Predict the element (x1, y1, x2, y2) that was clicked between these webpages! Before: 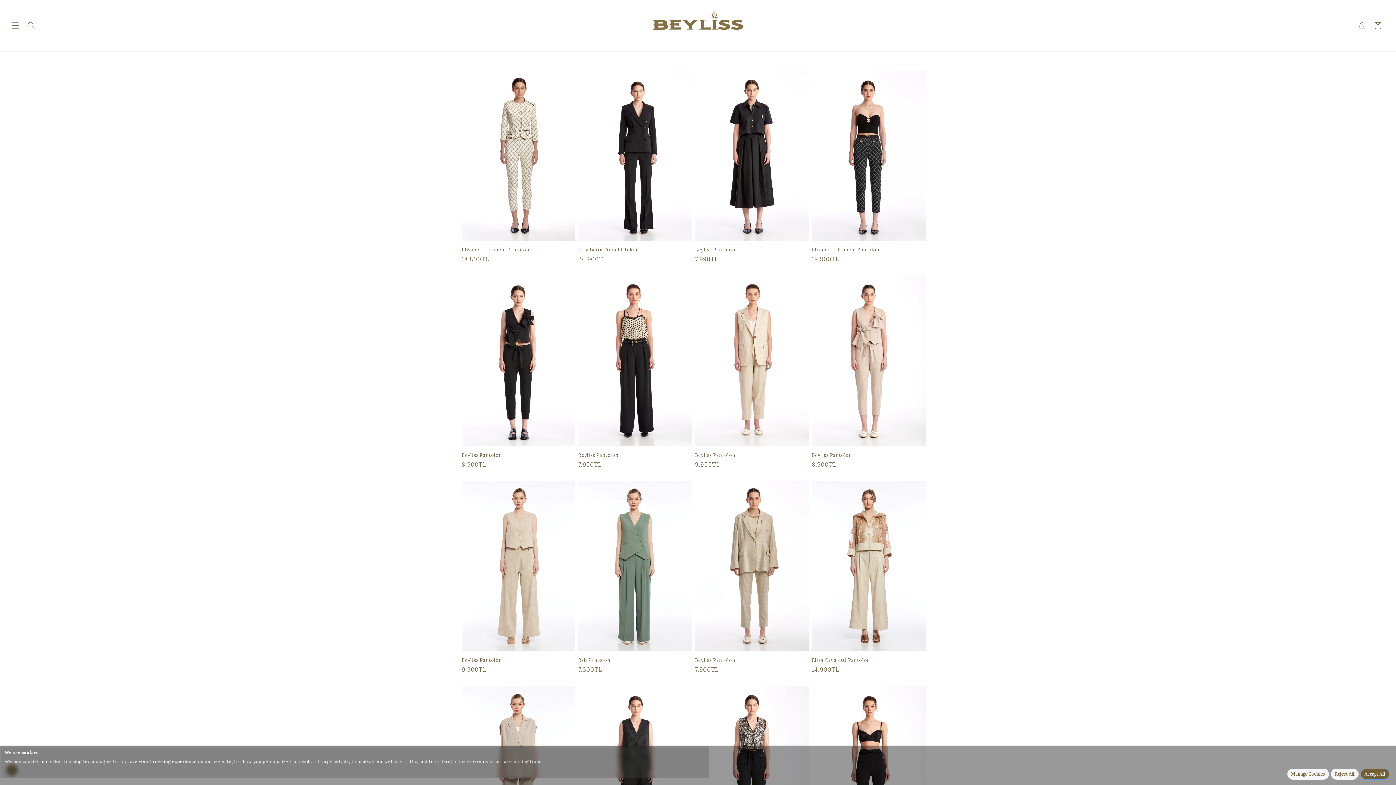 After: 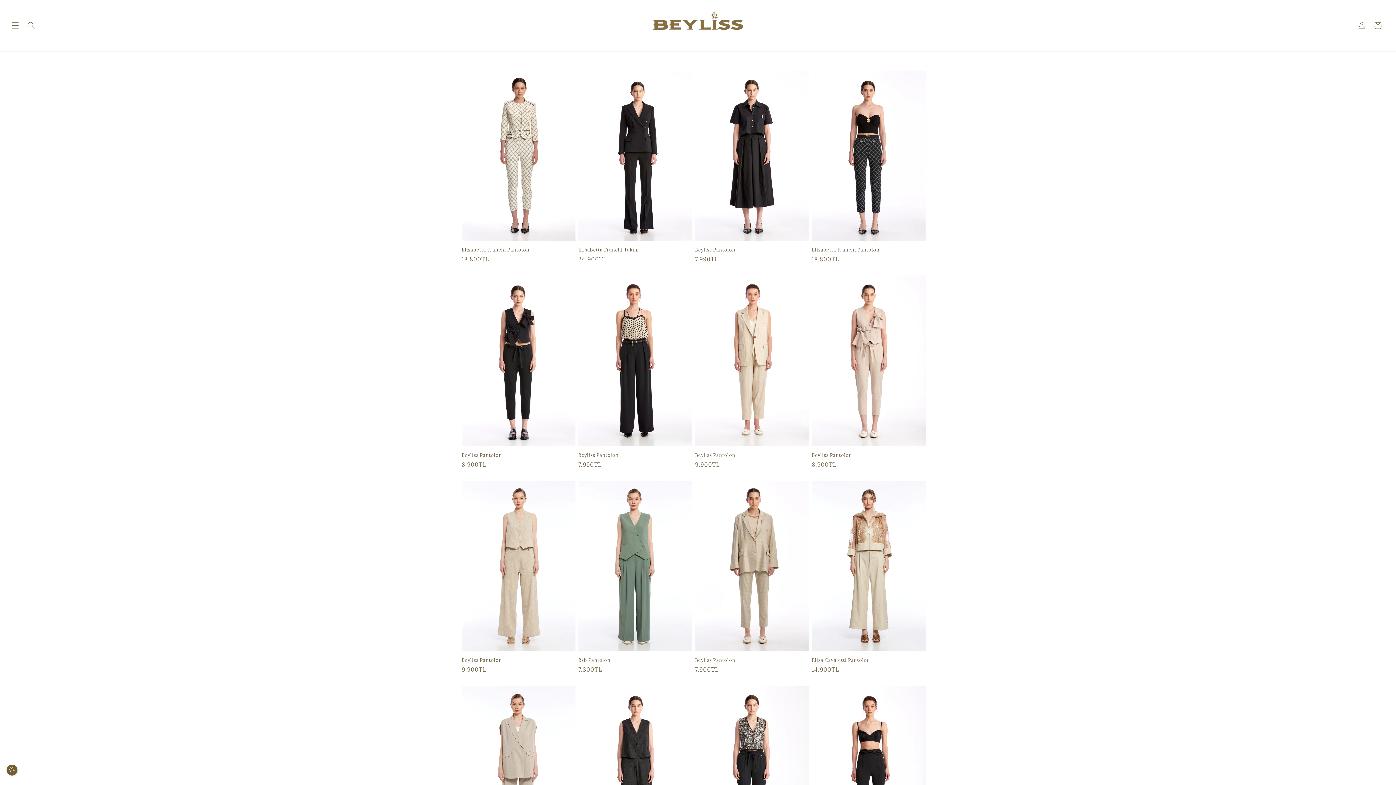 Action: label: Accept All bbox: (1360, 768, 1389, 779)